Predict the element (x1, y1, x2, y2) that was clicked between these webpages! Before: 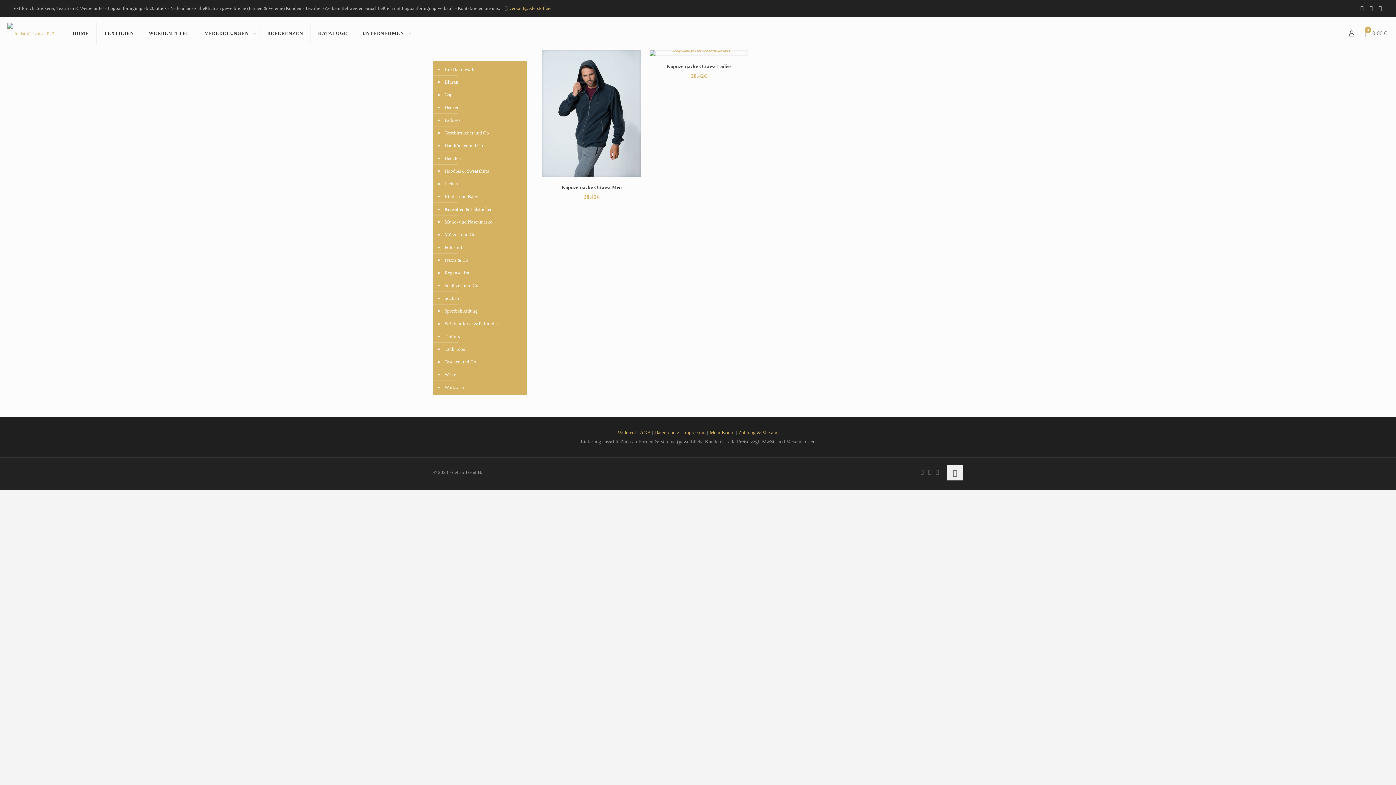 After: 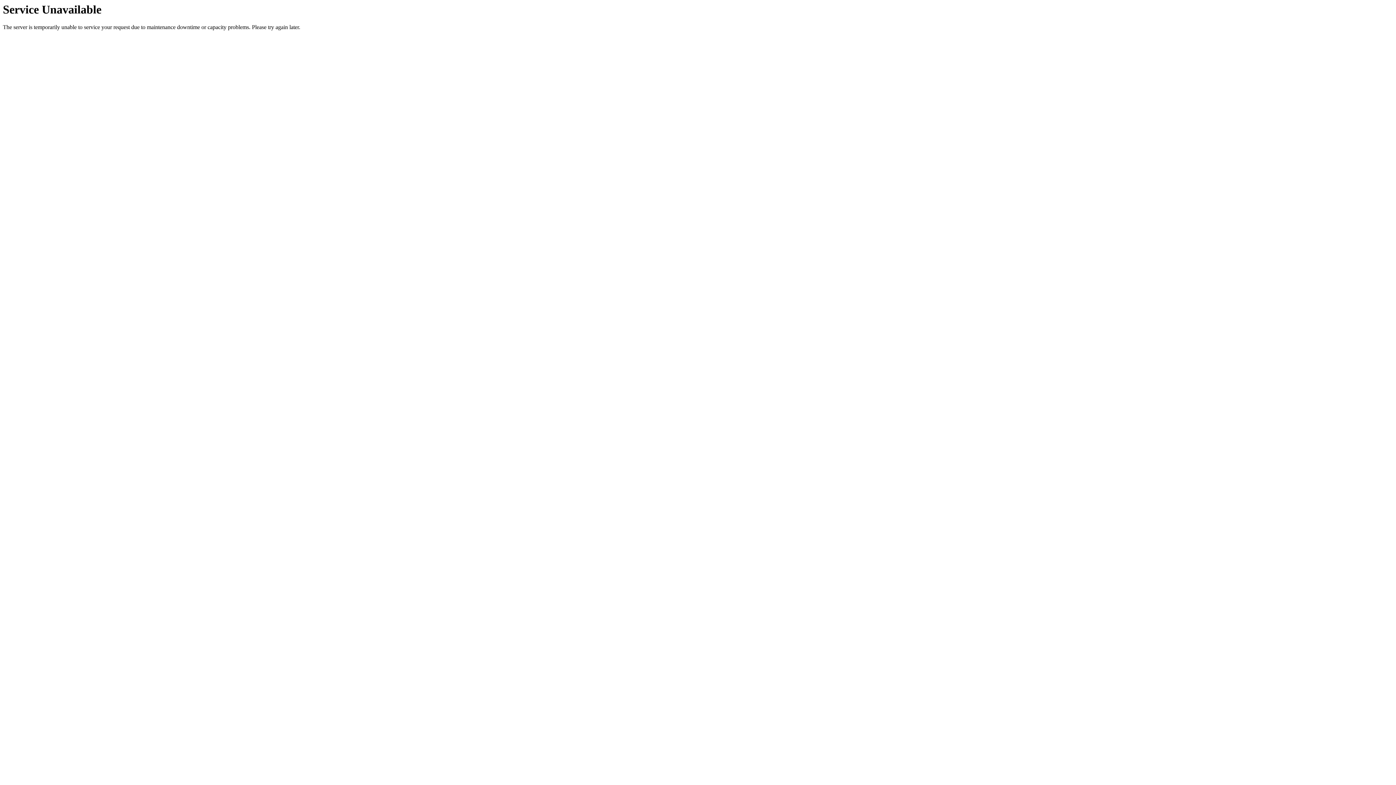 Action: bbox: (443, 190, 523, 202) label: Kinder und Babys